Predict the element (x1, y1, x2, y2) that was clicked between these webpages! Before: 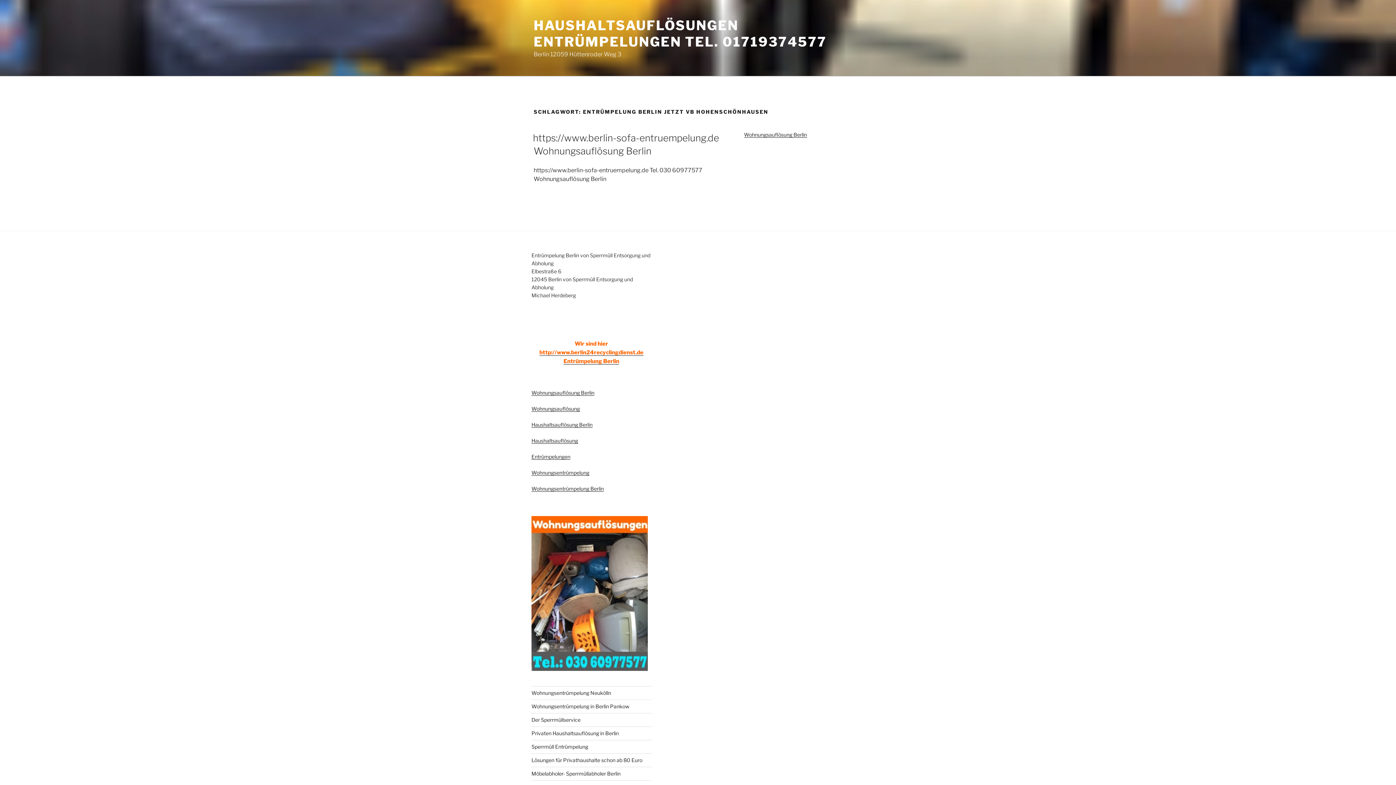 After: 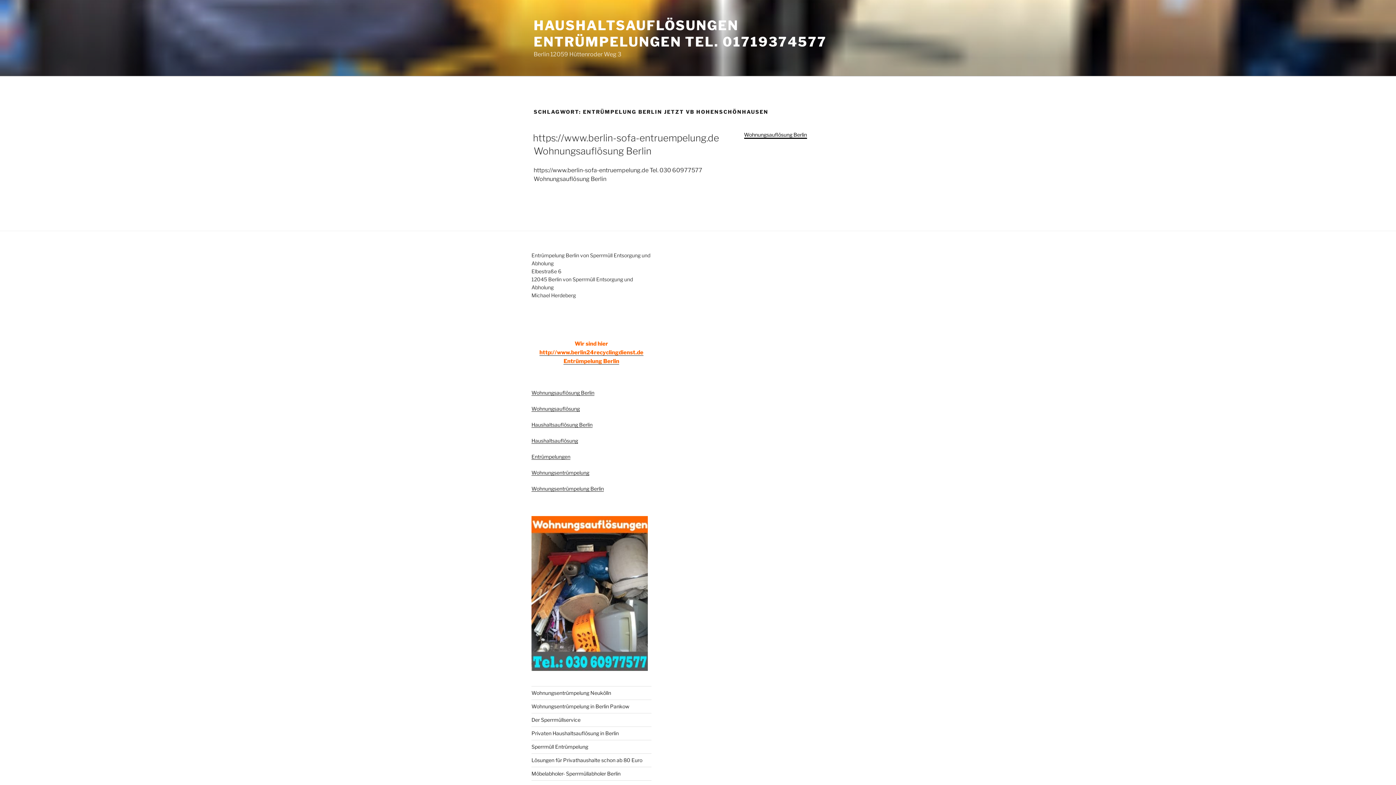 Action: bbox: (744, 131, 807, 137) label: Wohnungsauflösung Berlin